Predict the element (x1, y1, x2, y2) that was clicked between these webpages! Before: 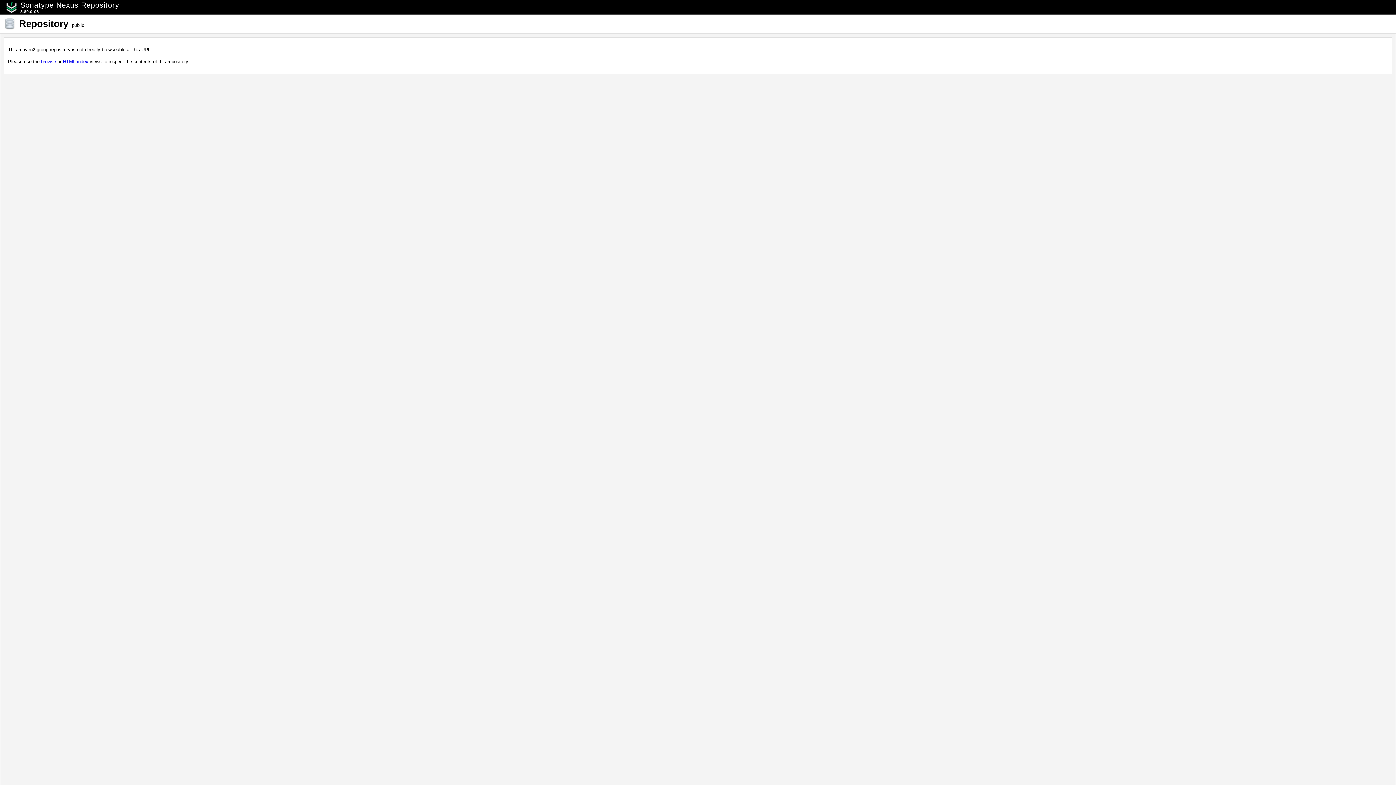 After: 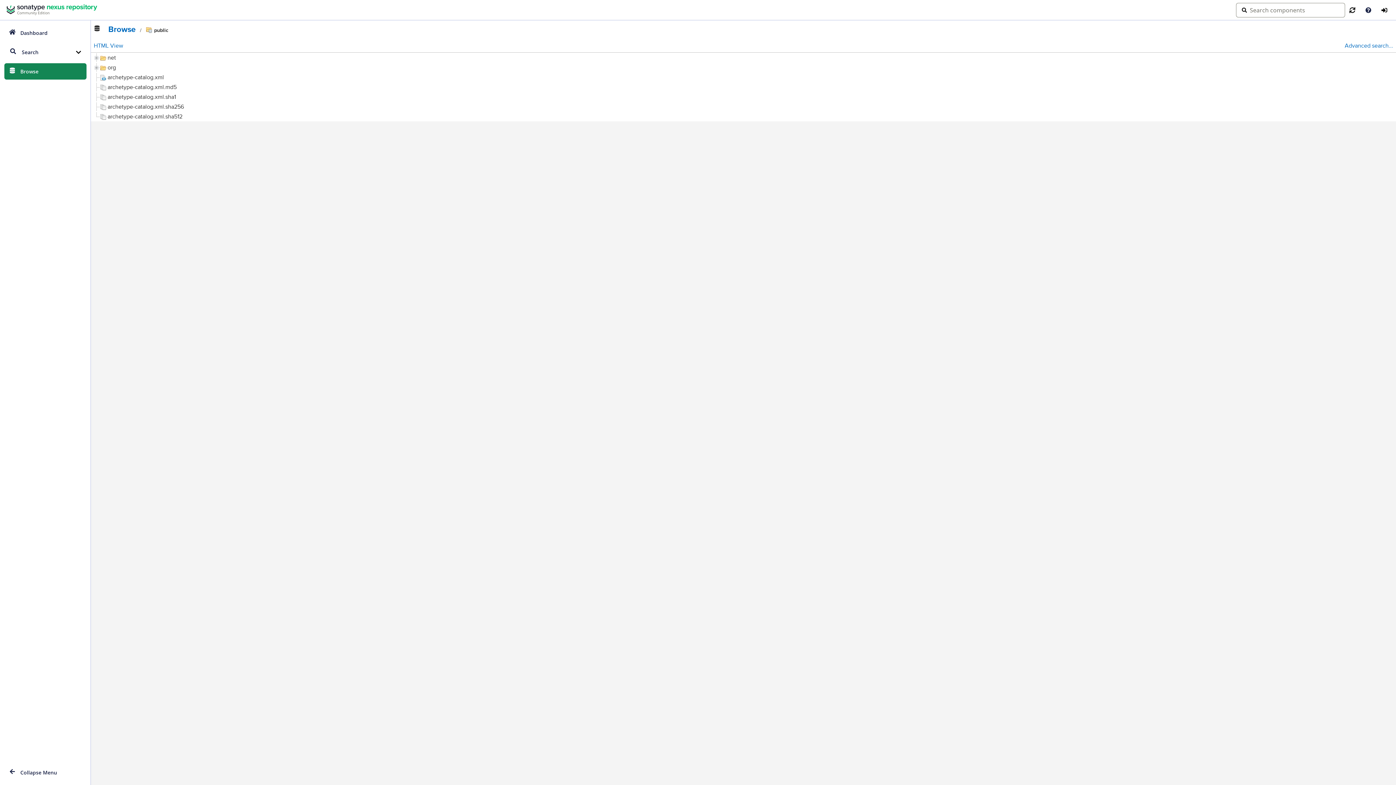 Action: bbox: (41, 58, 56, 64) label: browse